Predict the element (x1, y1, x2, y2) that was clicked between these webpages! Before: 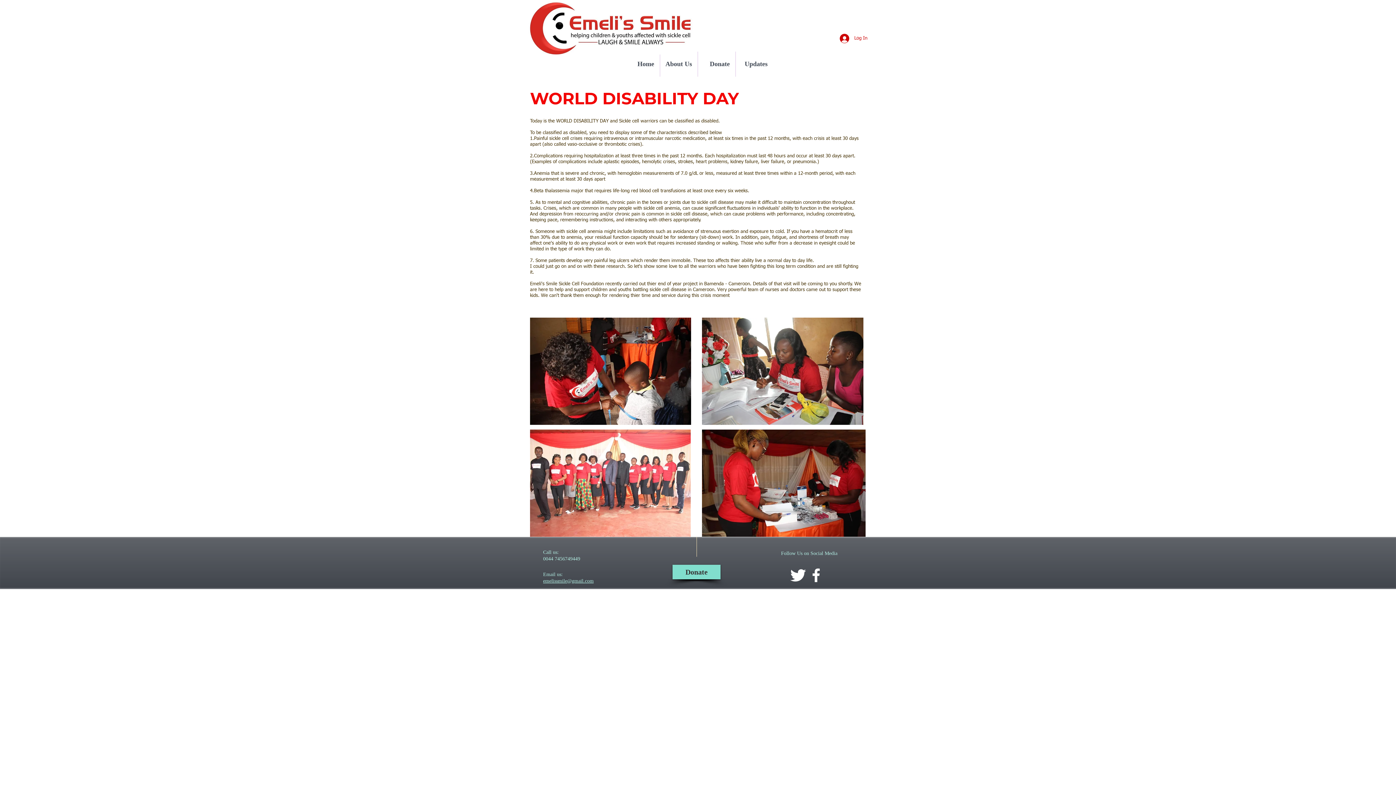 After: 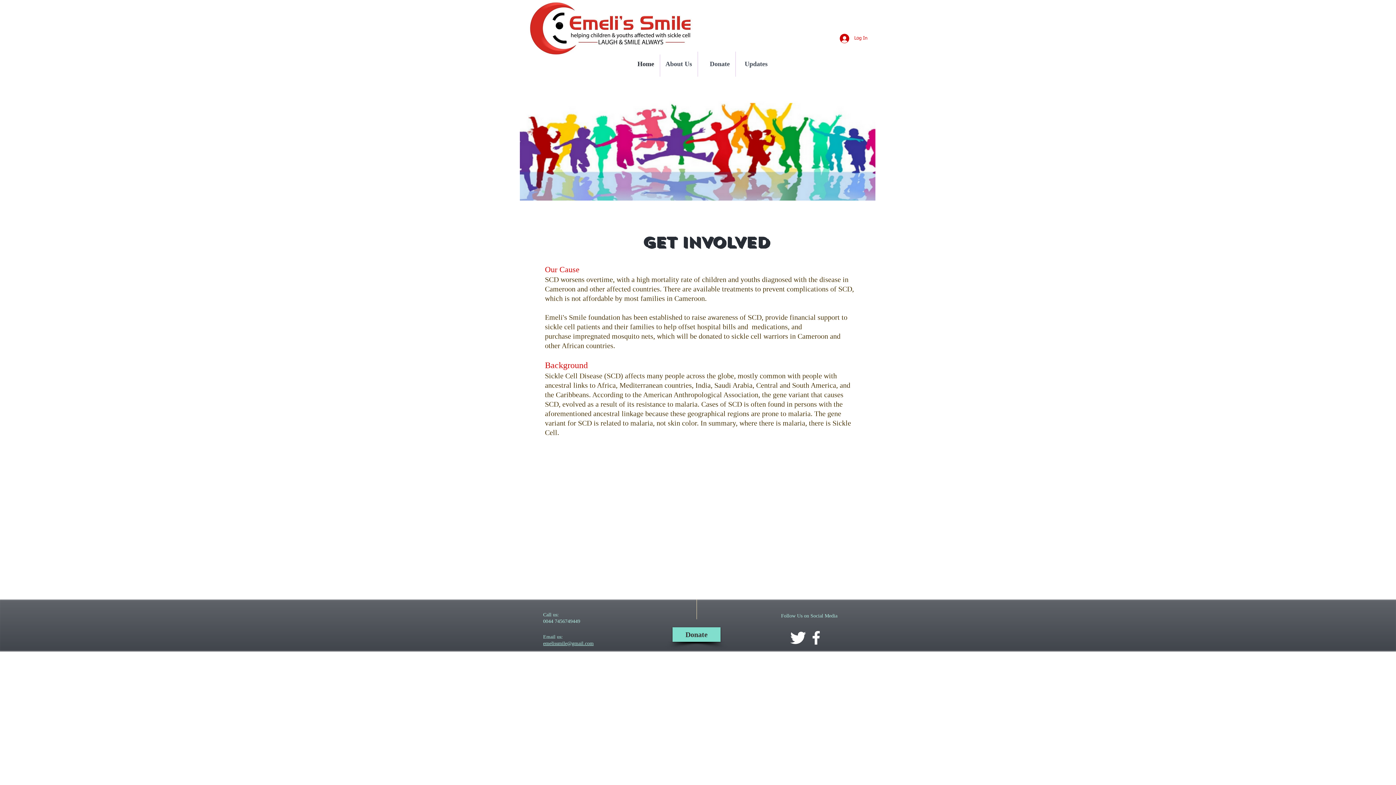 Action: label: Home bbox: (622, 51, 659, 76)